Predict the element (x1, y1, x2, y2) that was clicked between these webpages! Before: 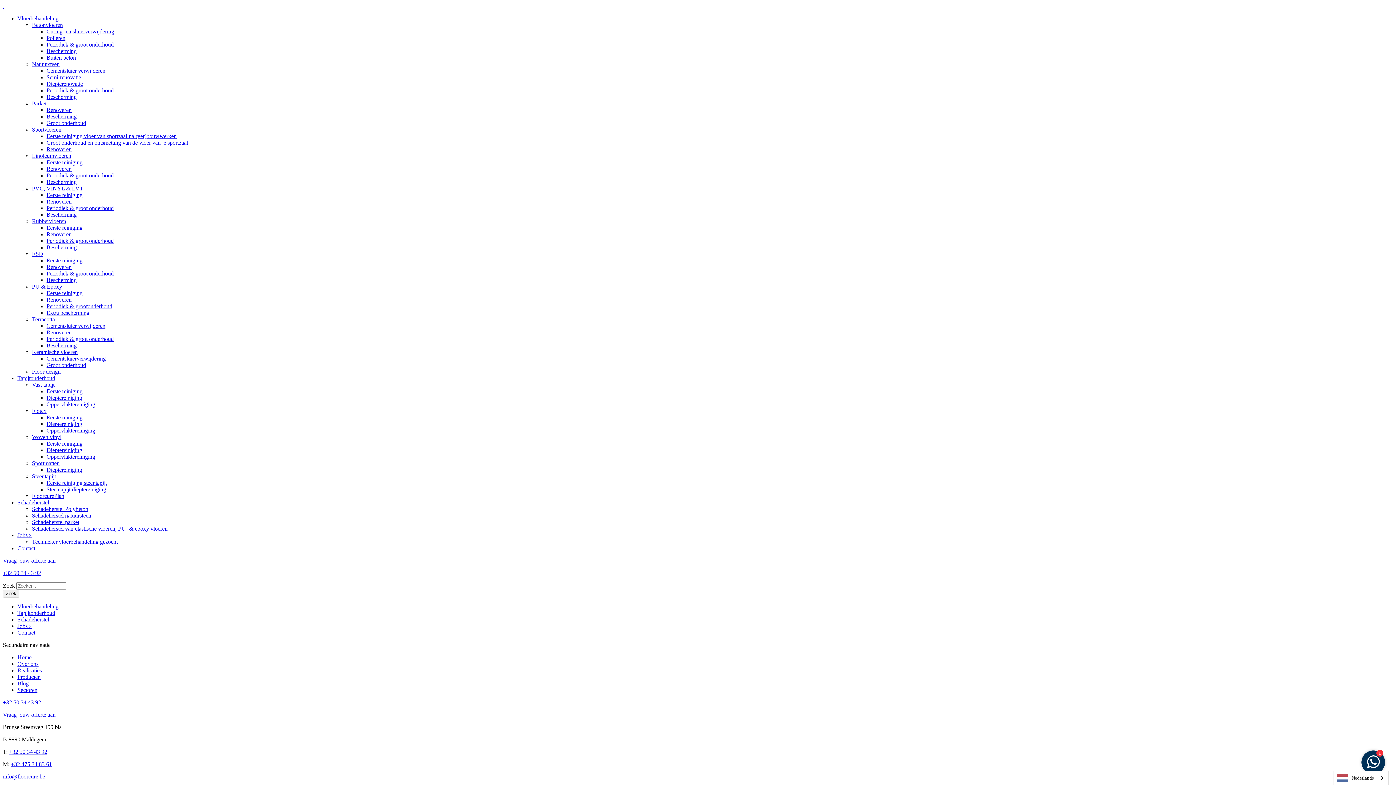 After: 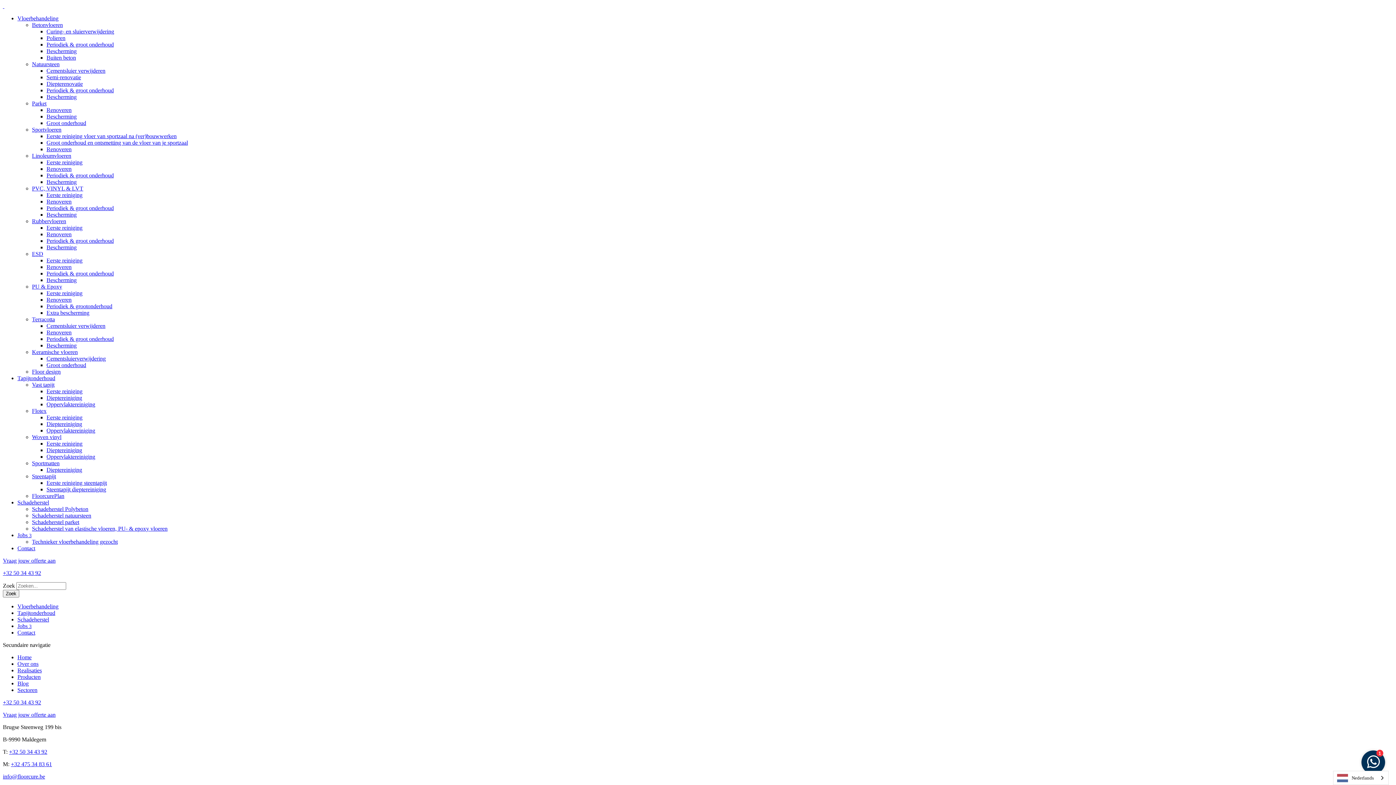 Action: label: Eerste reiniging bbox: (46, 224, 82, 230)